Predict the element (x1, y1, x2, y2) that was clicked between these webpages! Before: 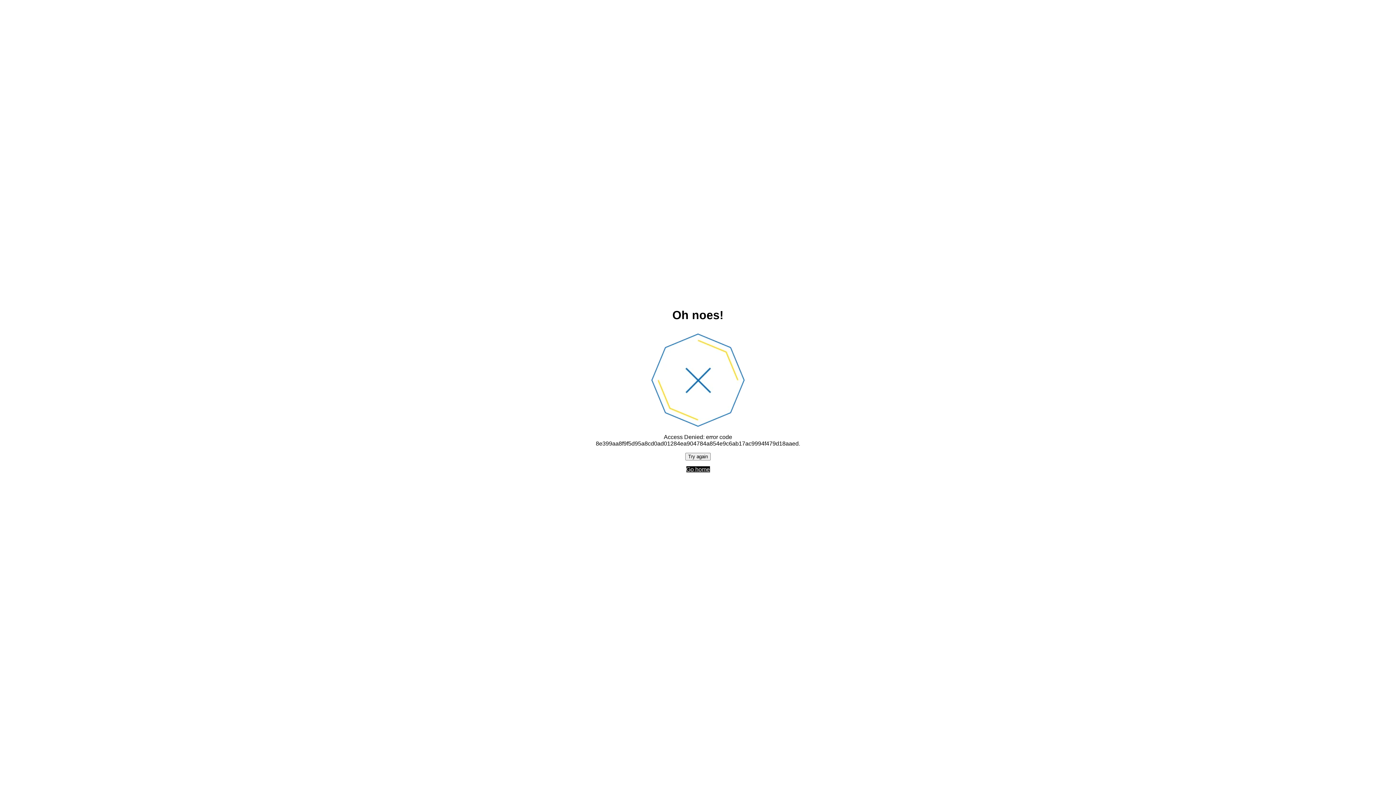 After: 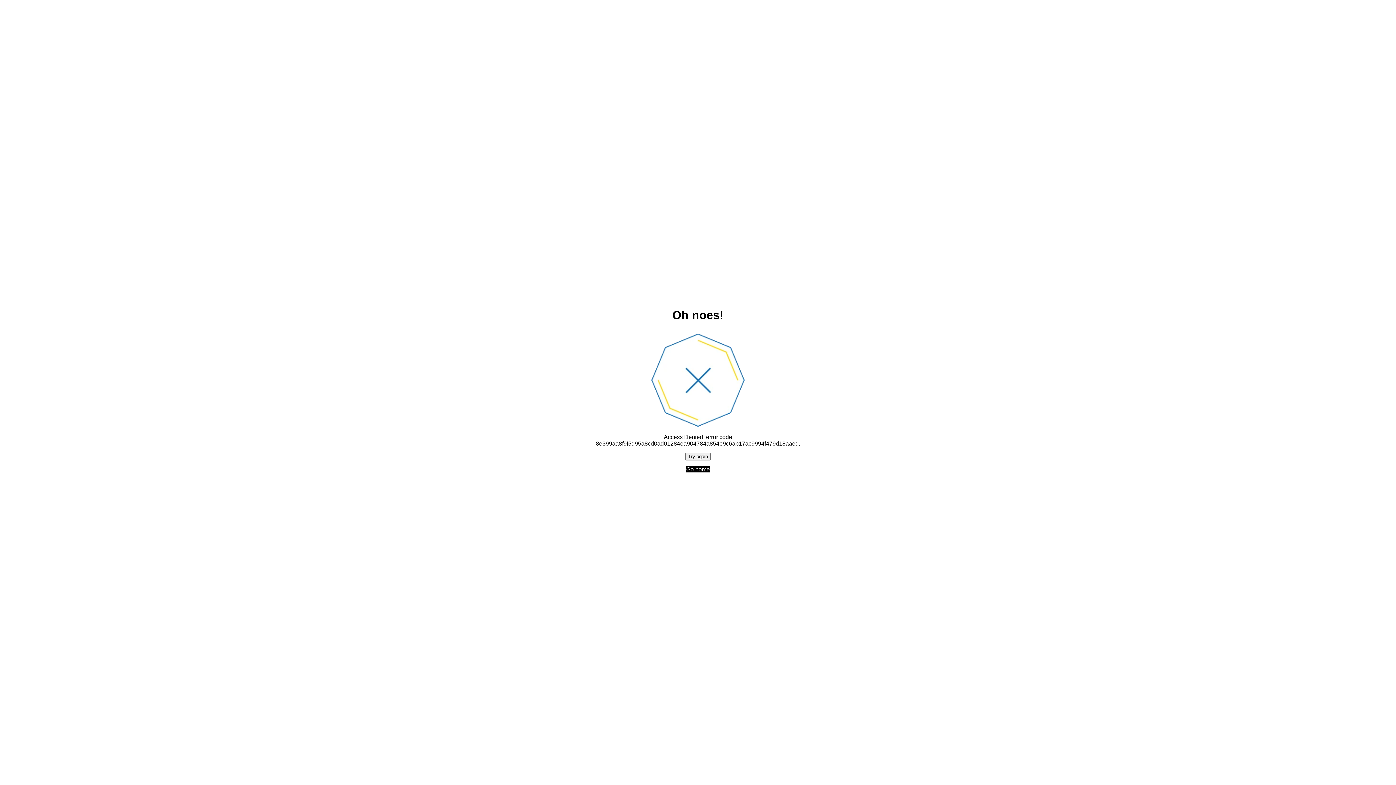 Action: label: Go home bbox: (686, 466, 710, 472)